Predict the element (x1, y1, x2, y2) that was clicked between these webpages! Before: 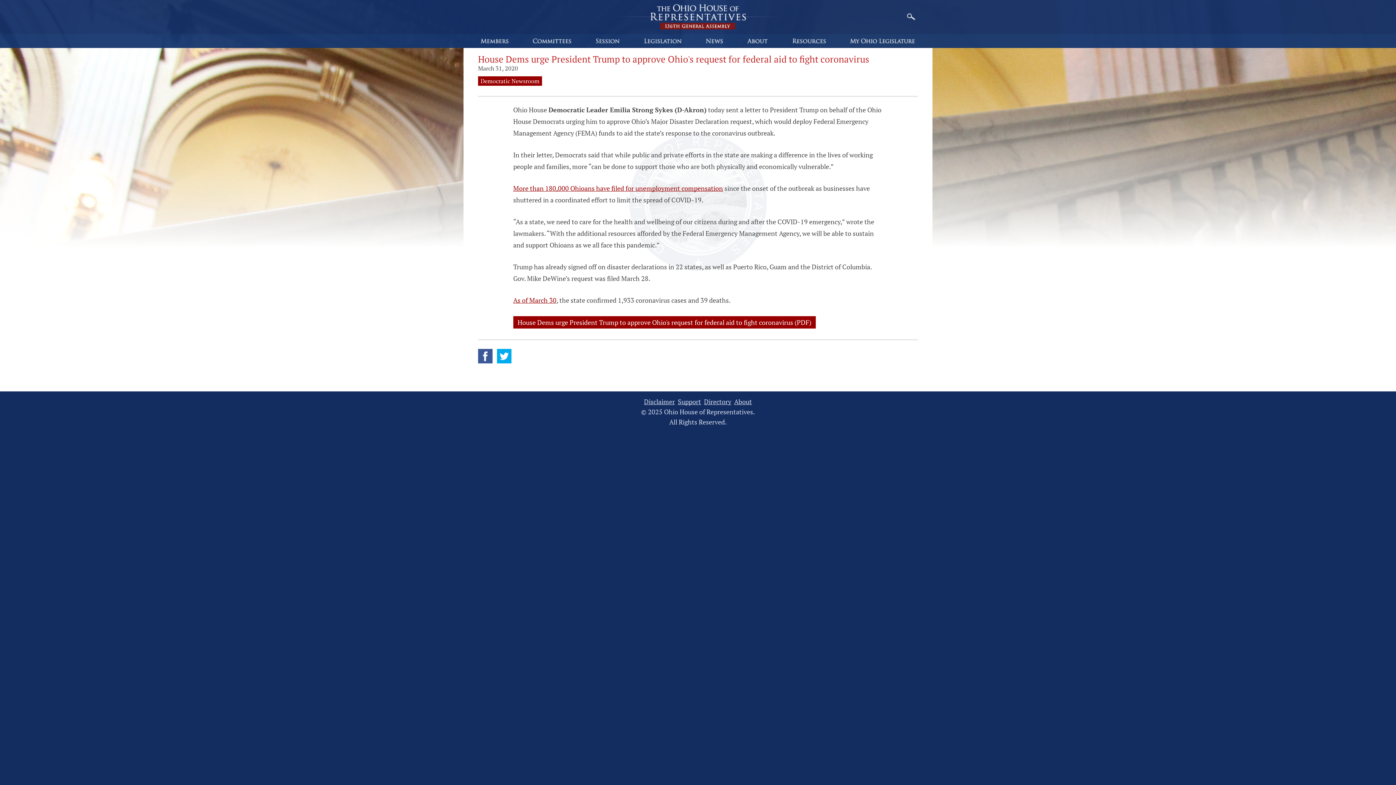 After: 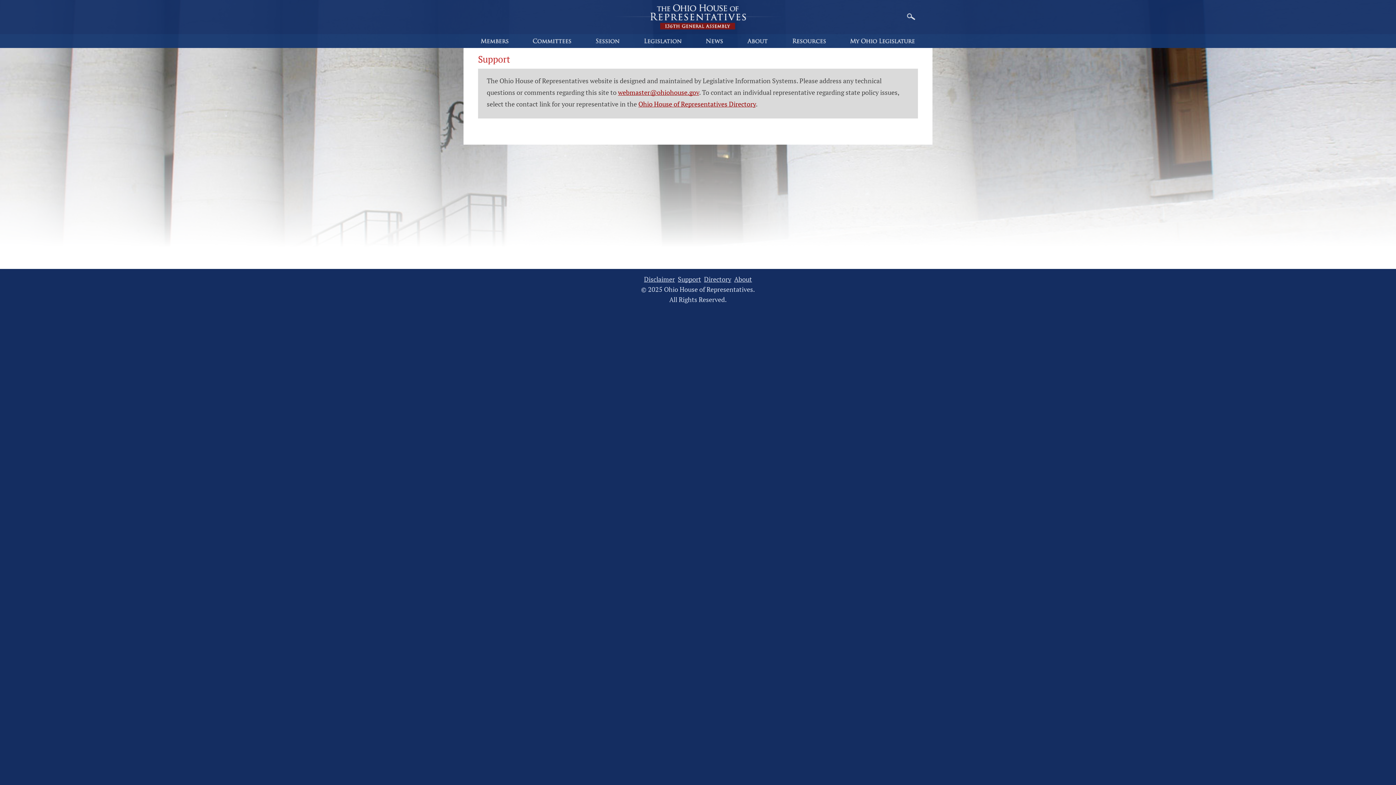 Action: label: Support bbox: (677, 398, 702, 405)